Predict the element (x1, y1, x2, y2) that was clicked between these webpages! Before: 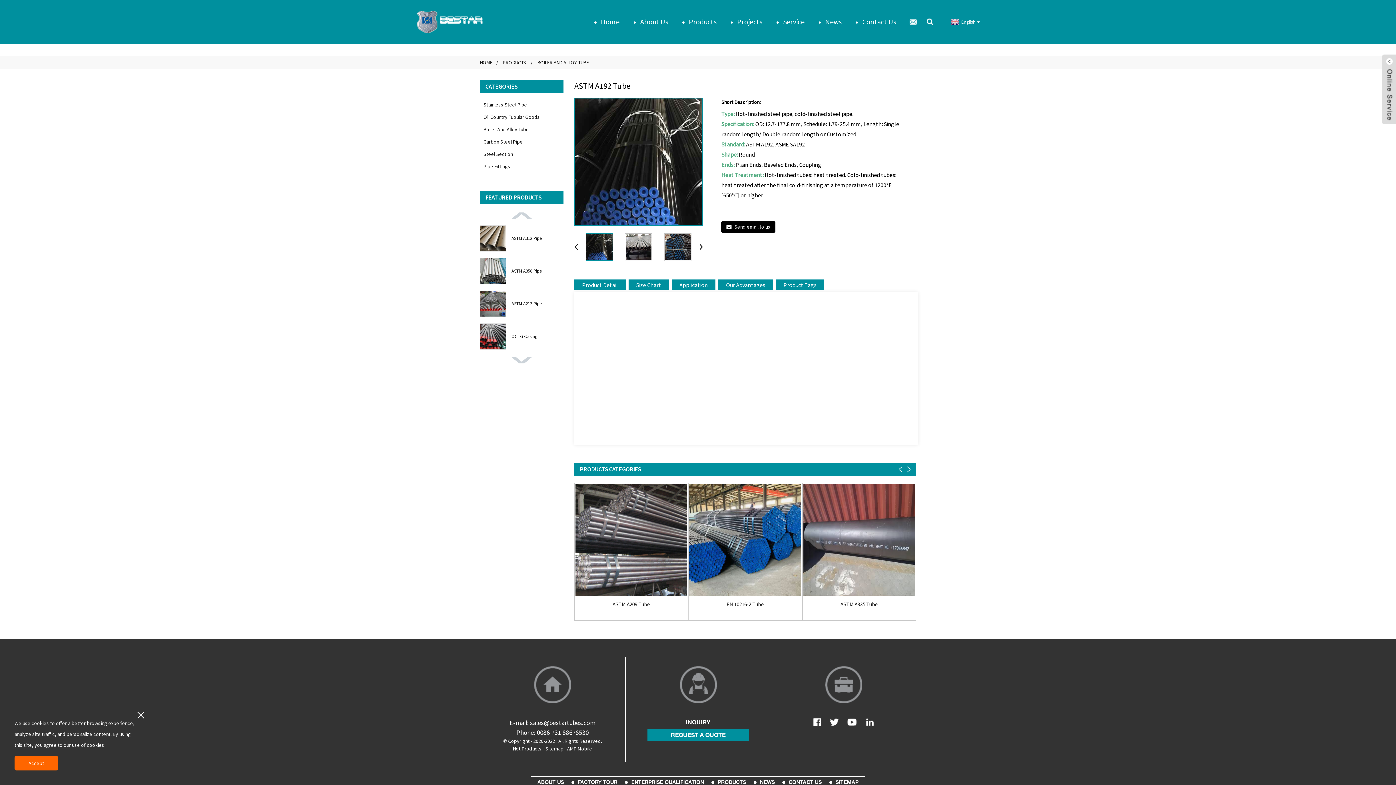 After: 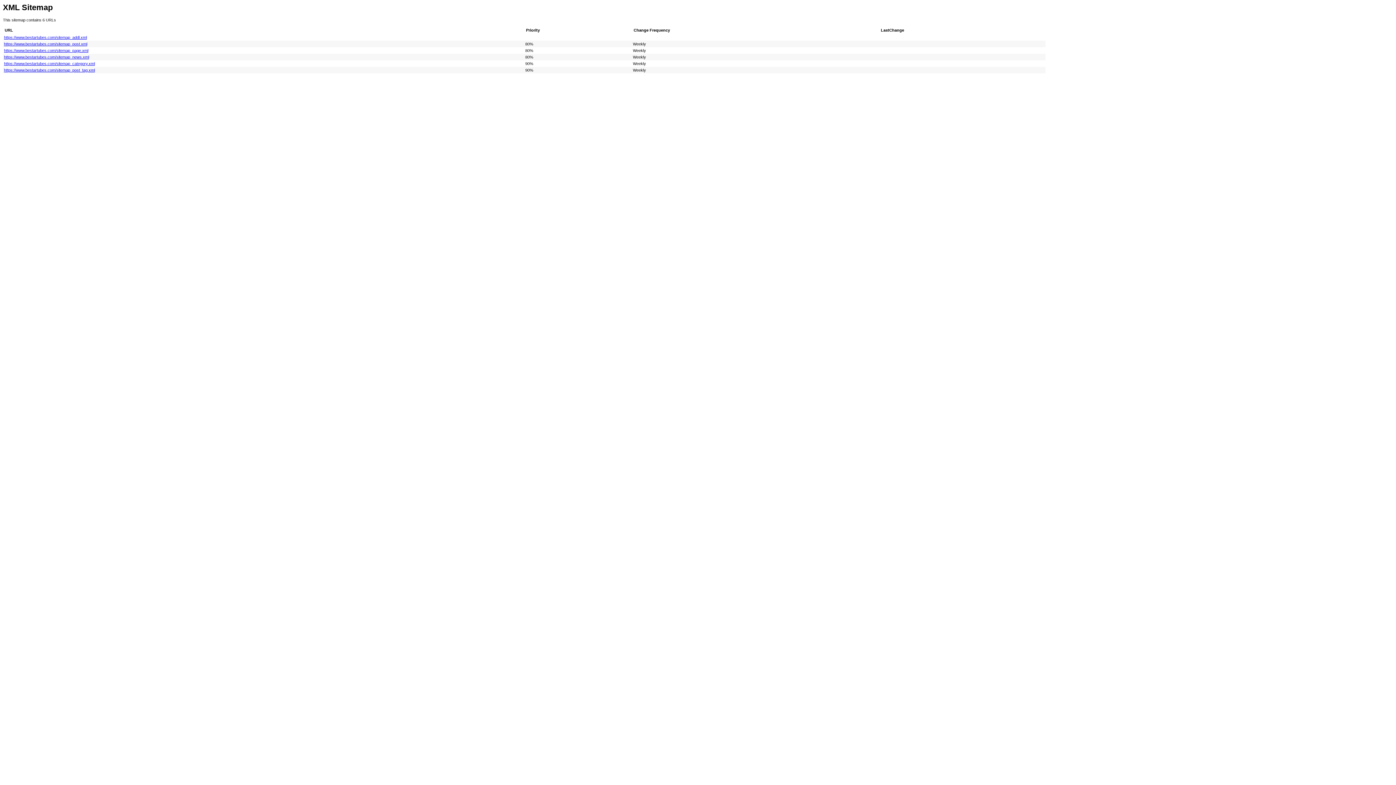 Action: label: SITEMAP bbox: (835, 779, 858, 785)